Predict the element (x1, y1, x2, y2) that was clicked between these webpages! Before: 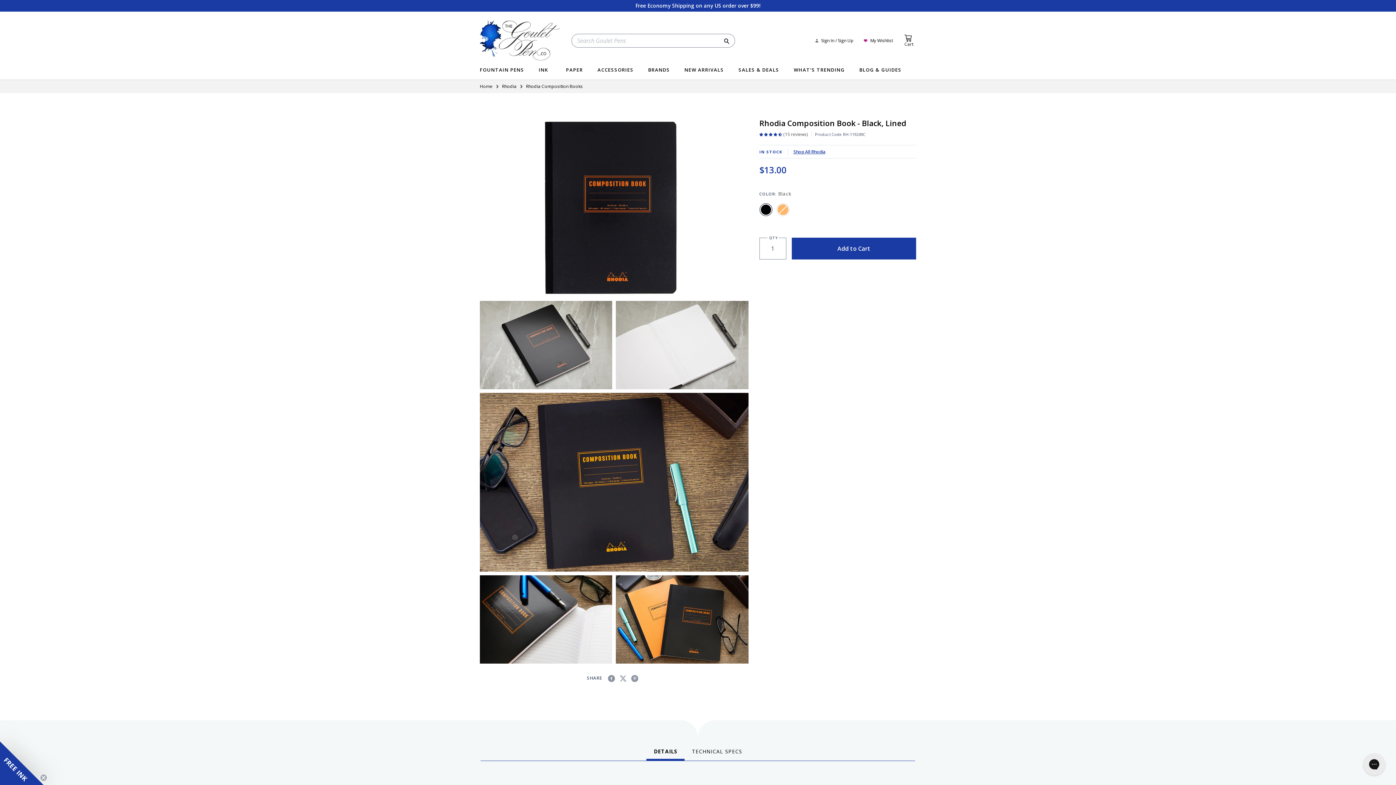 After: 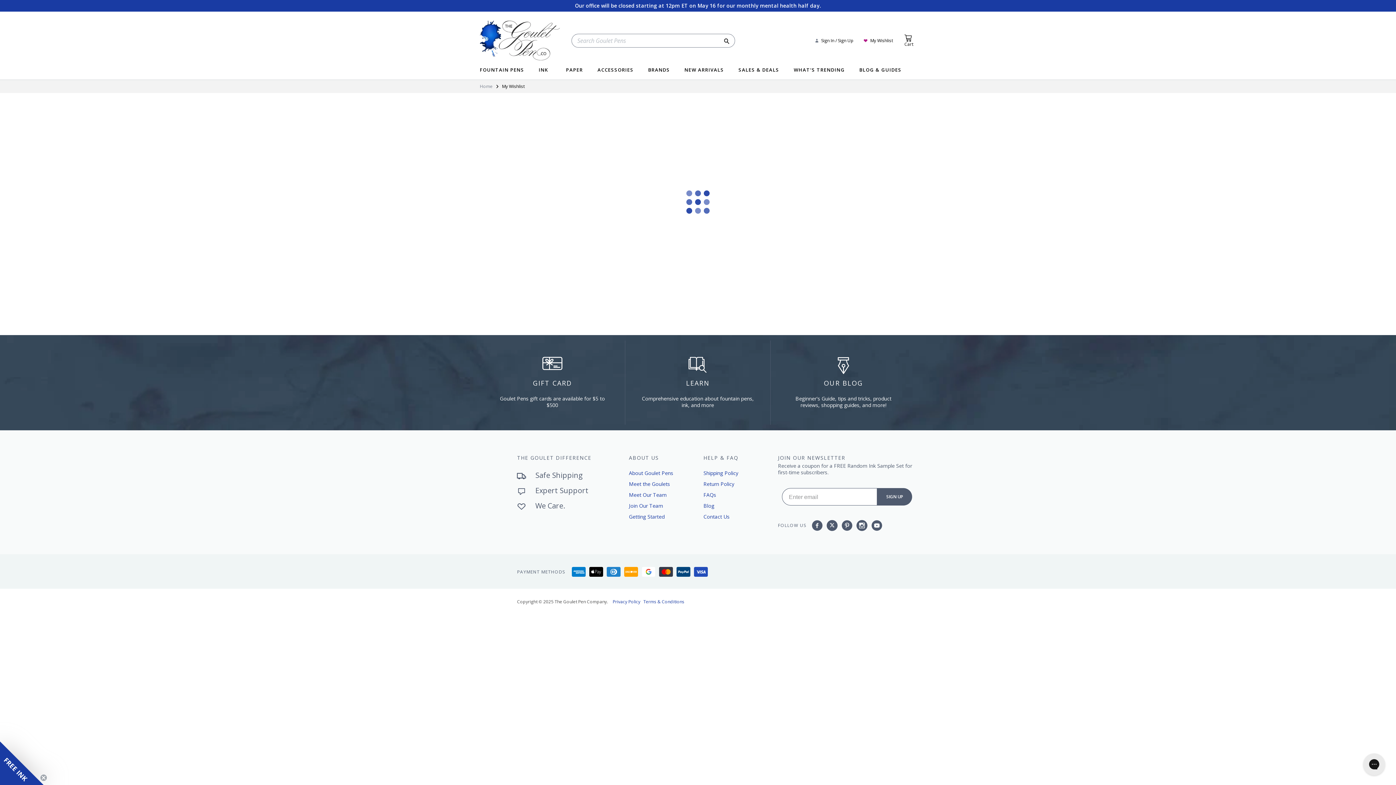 Action: bbox: (864, 37, 893, 43) label: My Wishlist